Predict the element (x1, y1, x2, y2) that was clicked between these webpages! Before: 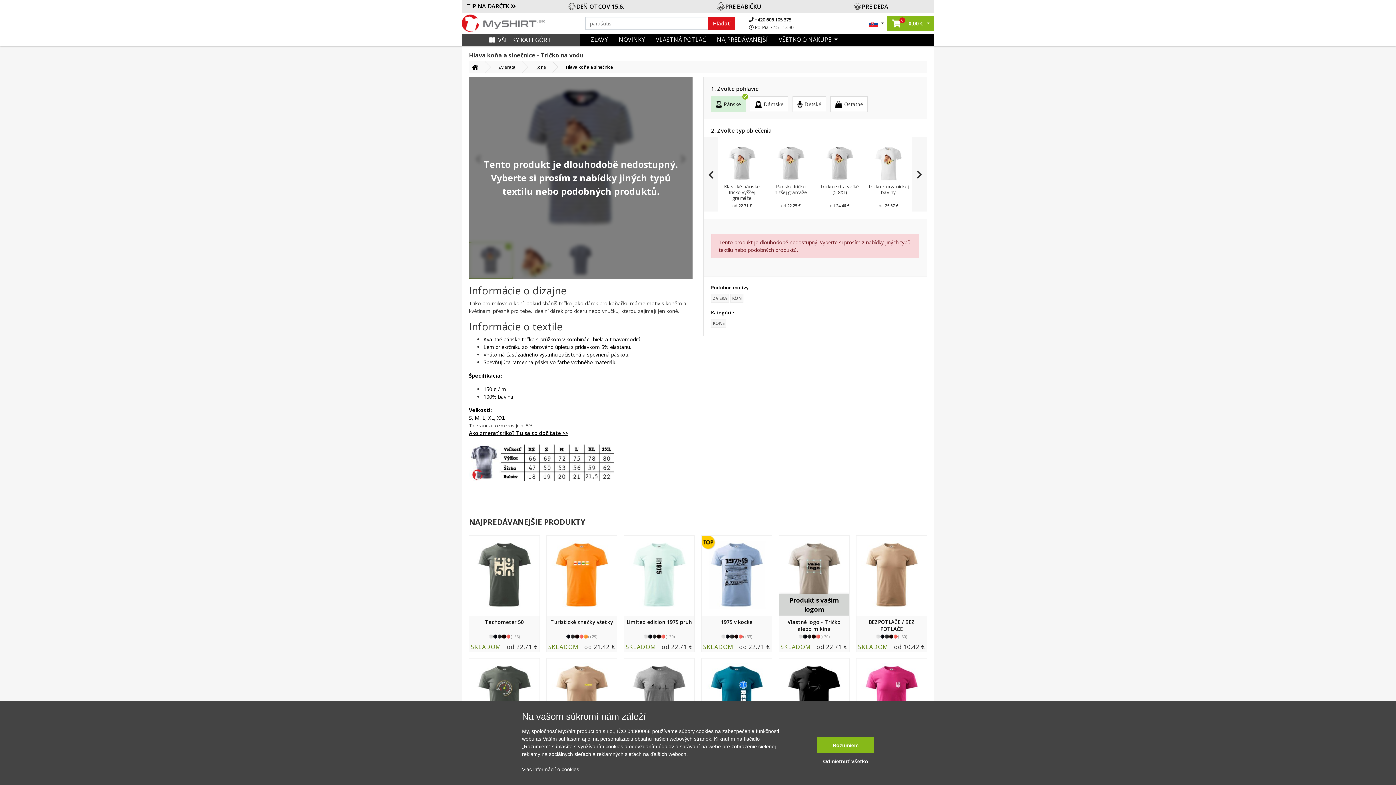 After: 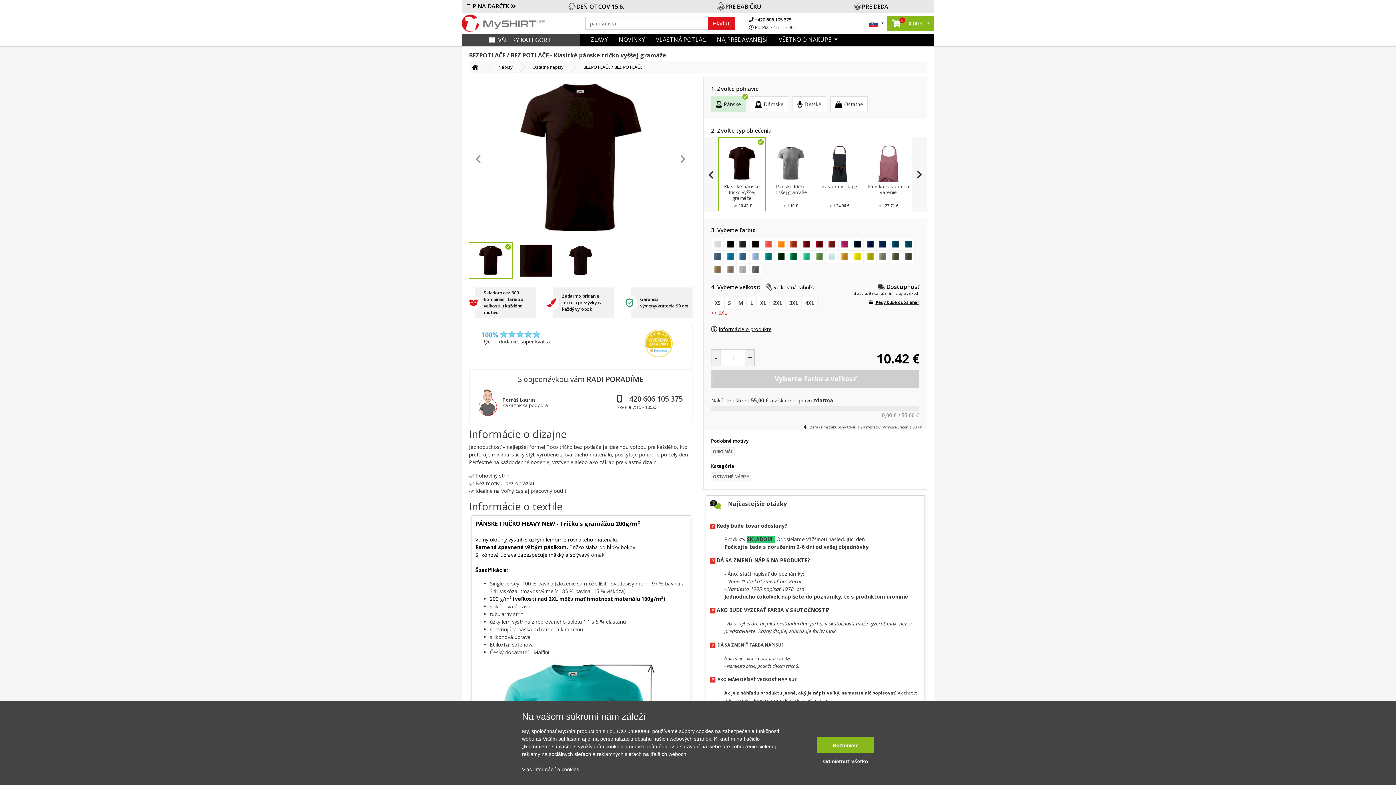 Action: bbox: (856, 535, 926, 615)